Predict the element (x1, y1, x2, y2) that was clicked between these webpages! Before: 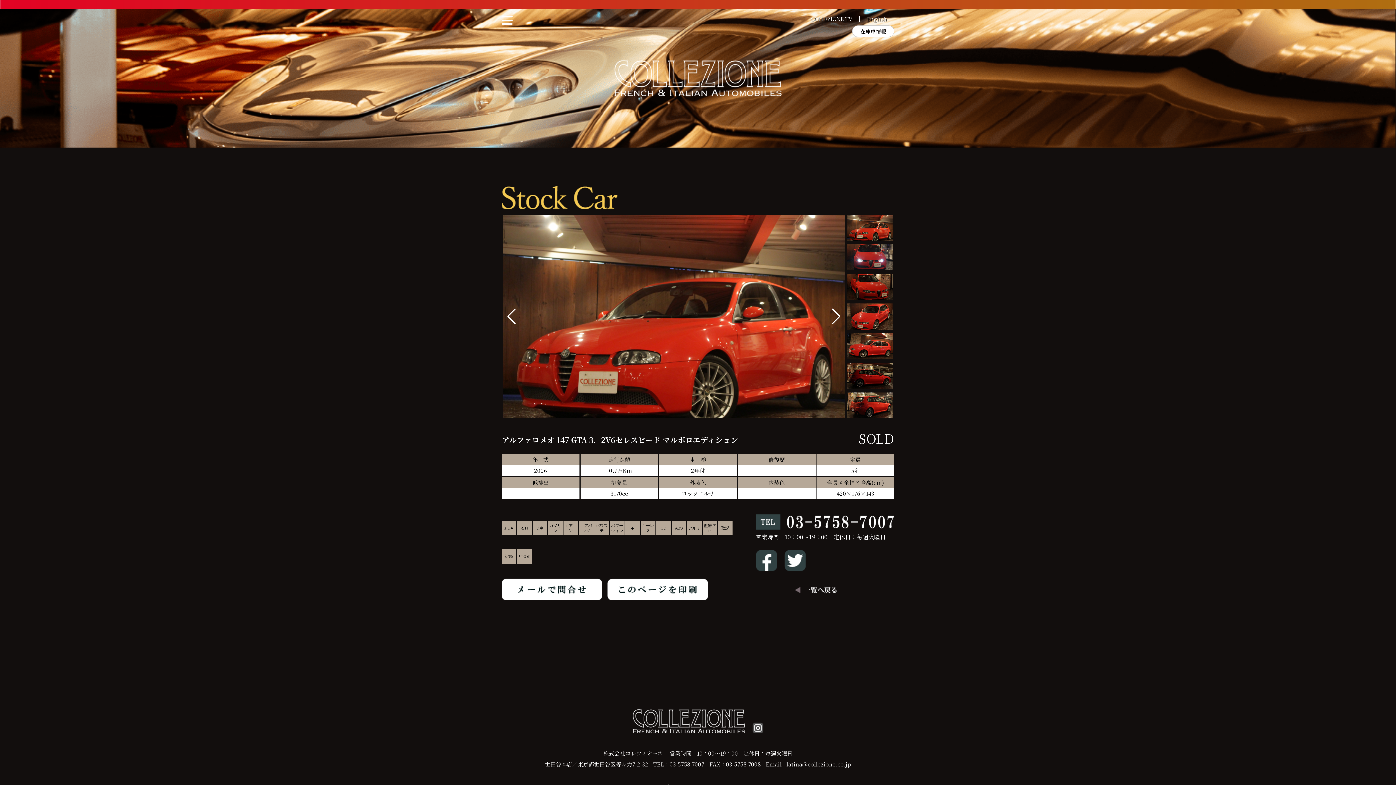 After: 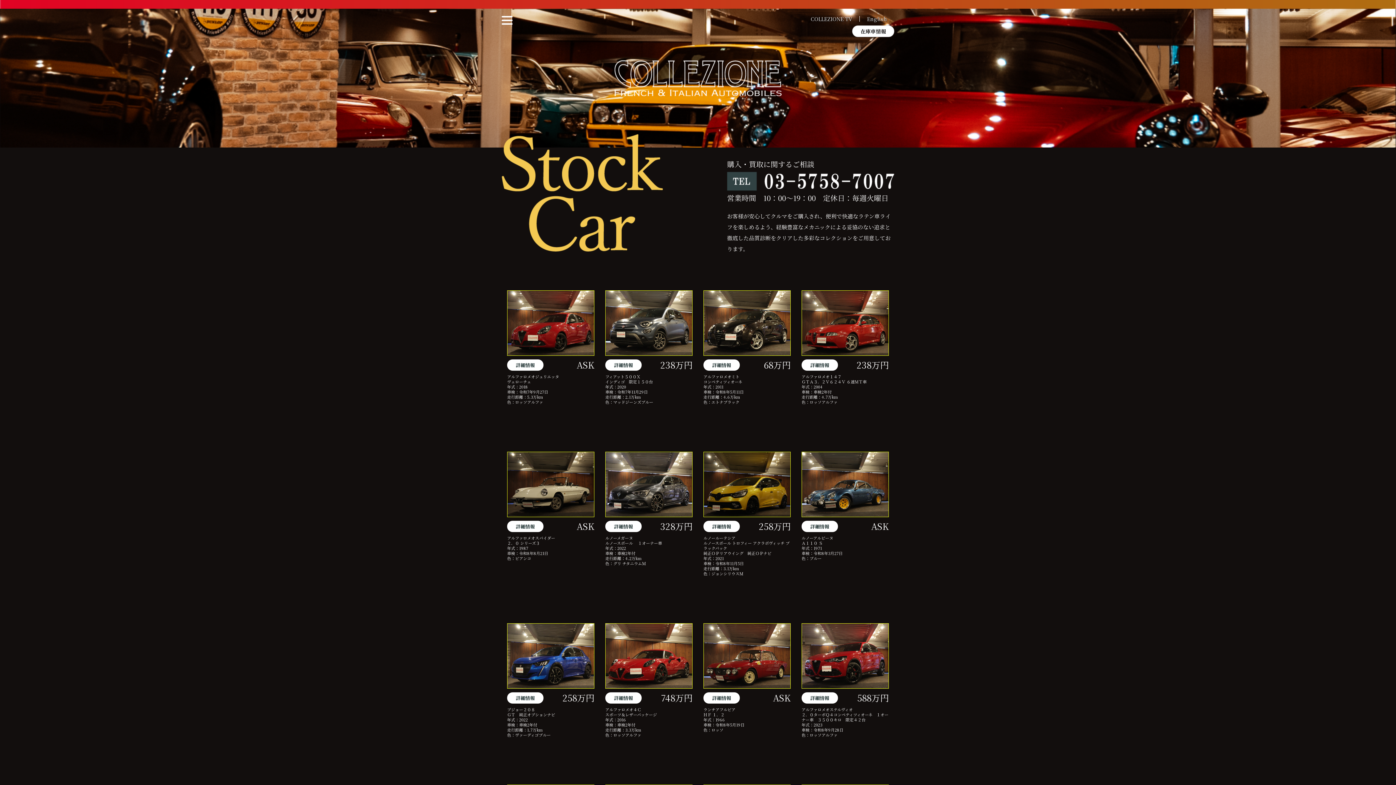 Action: label: 在庫車情報 bbox: (852, 25, 894, 37)